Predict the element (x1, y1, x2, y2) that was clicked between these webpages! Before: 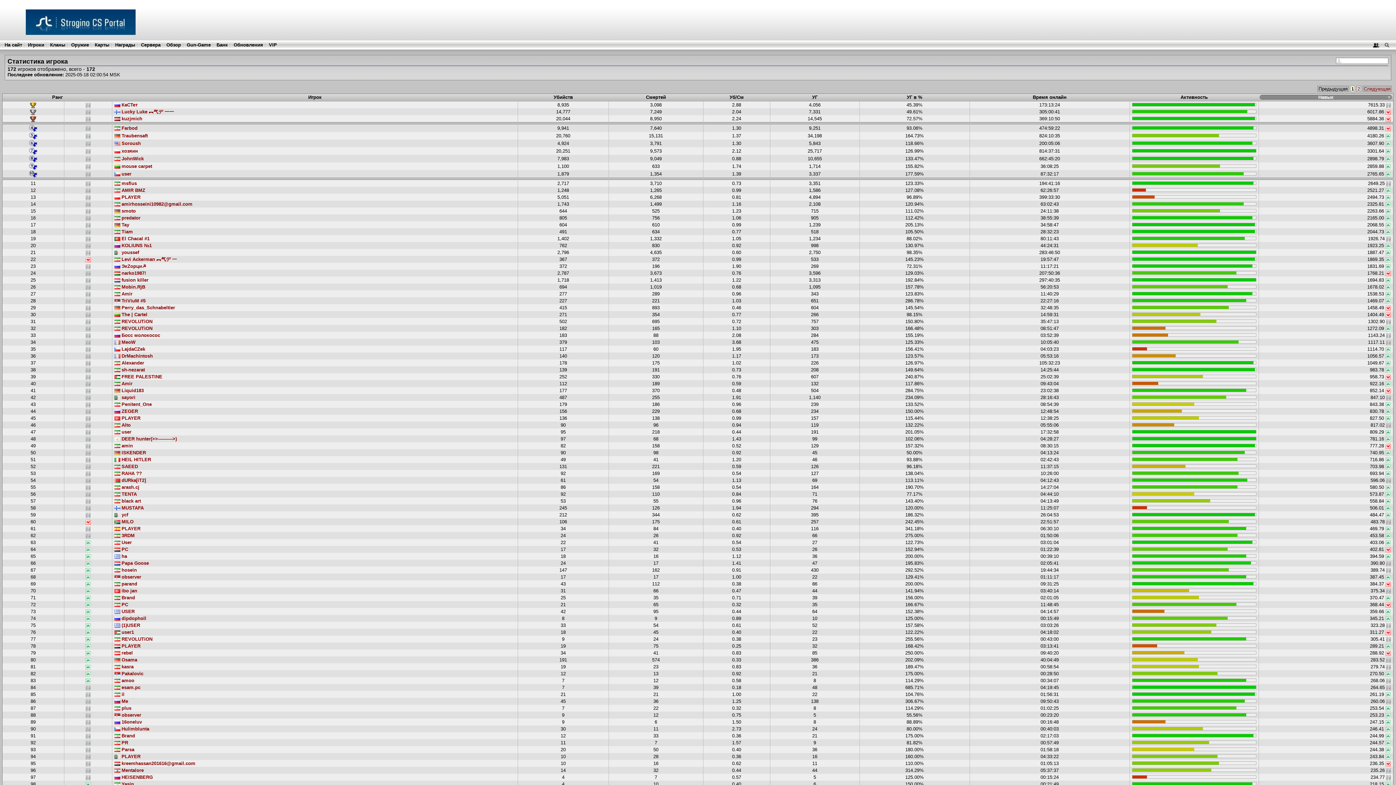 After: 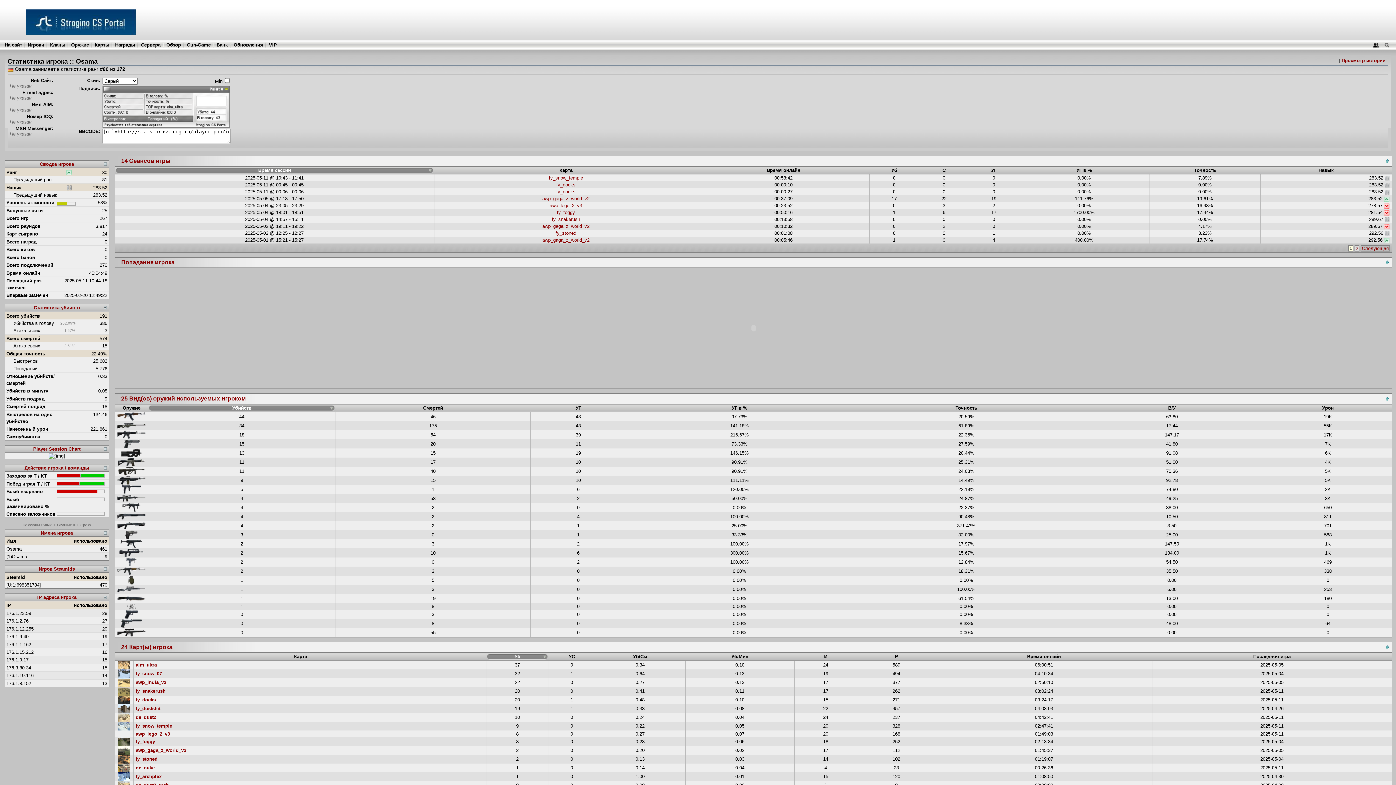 Action: label:  Osama bbox: (114, 657, 137, 662)